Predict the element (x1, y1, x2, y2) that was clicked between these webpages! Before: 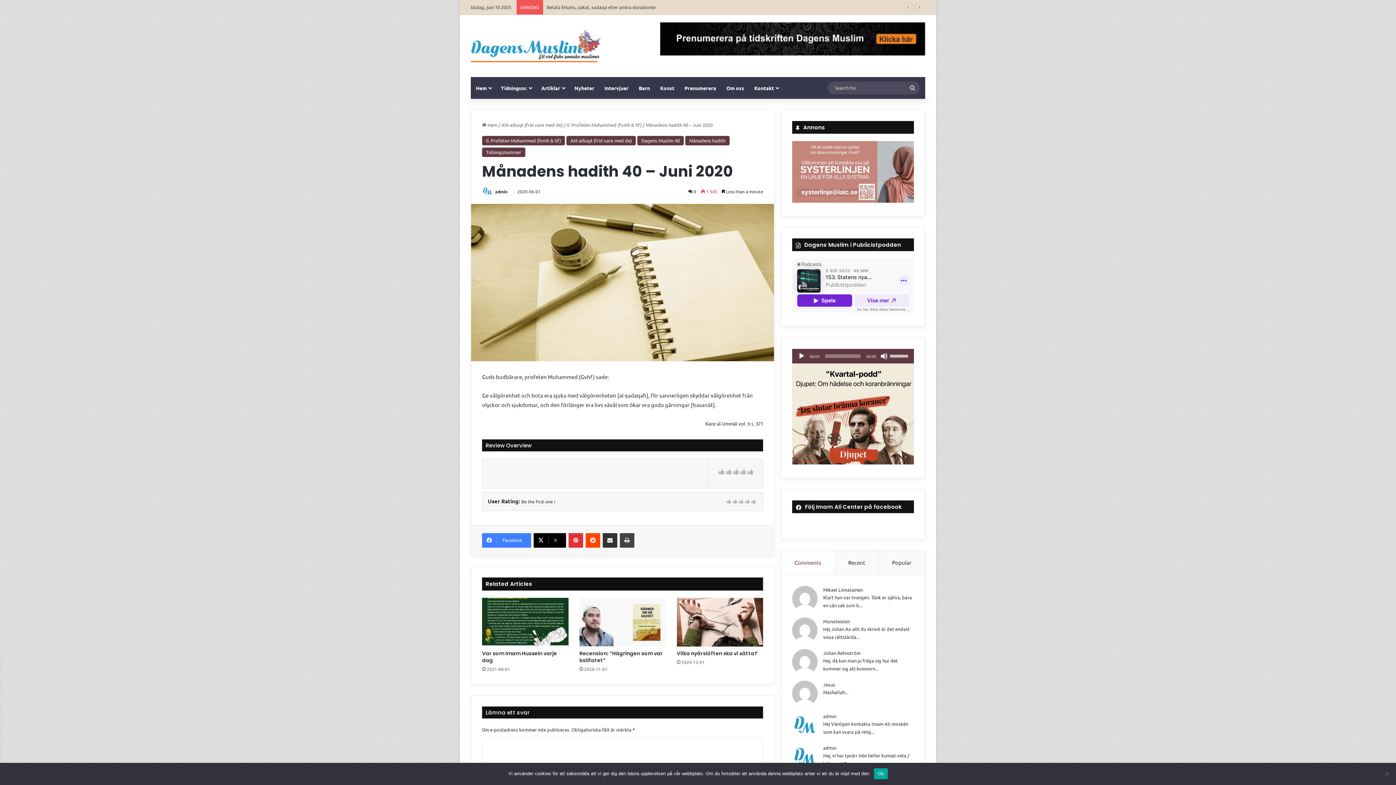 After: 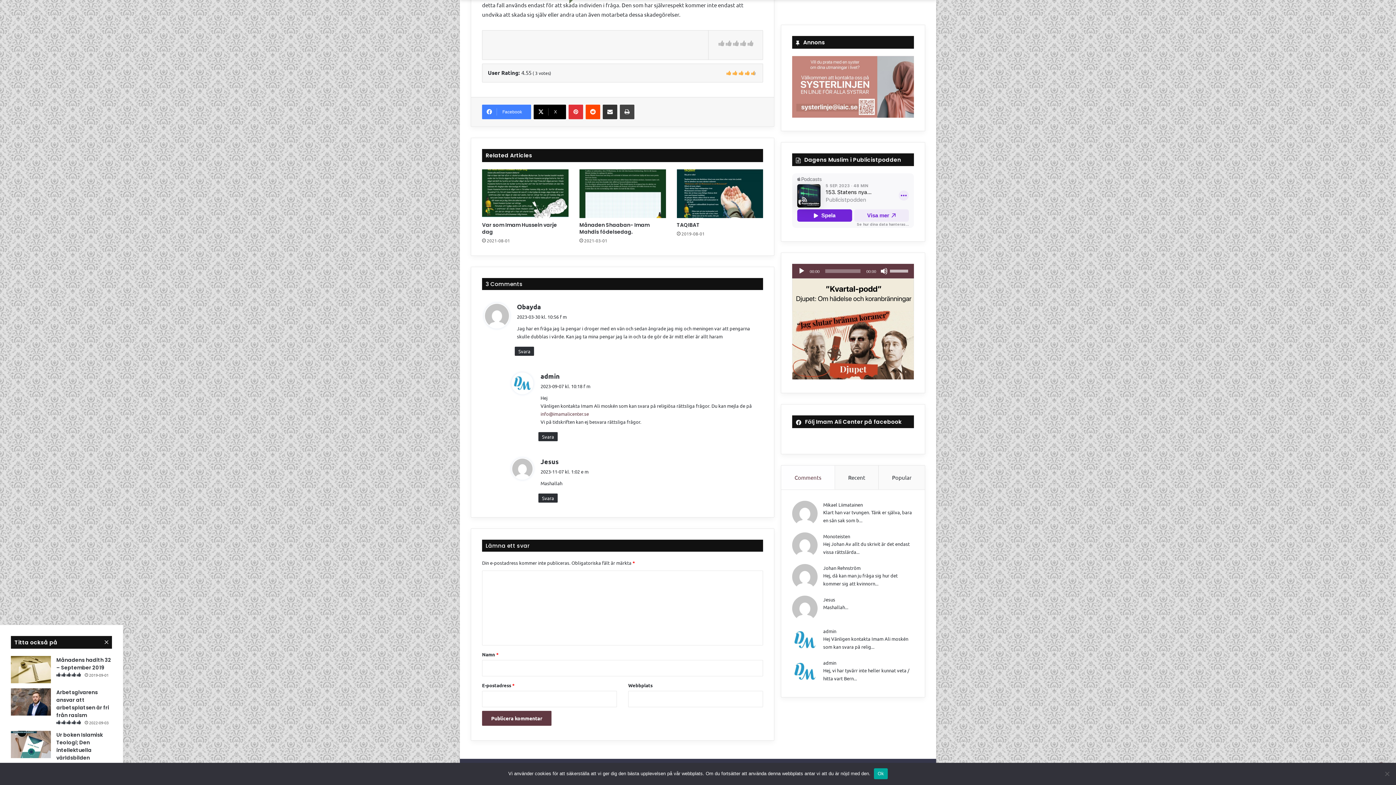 Action: bbox: (792, 681, 817, 708)